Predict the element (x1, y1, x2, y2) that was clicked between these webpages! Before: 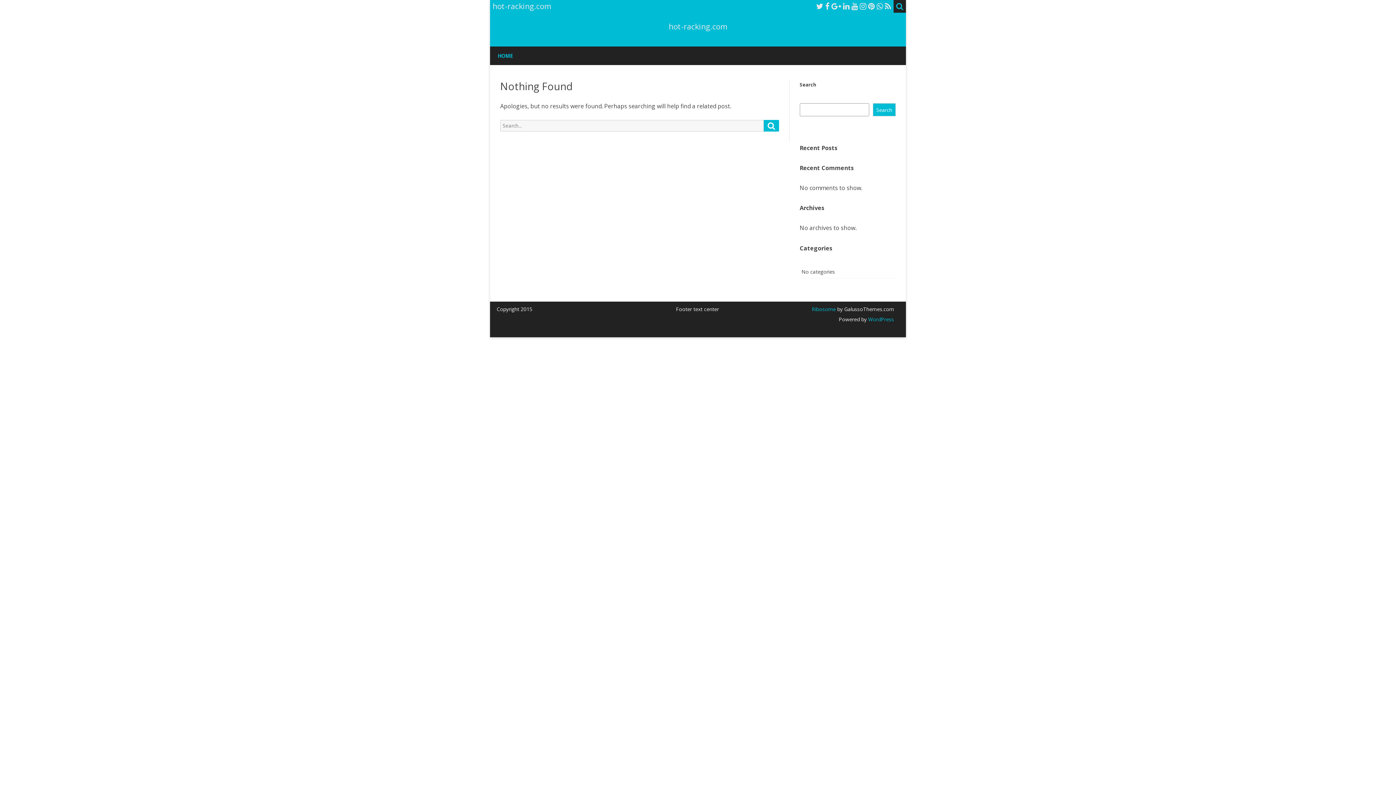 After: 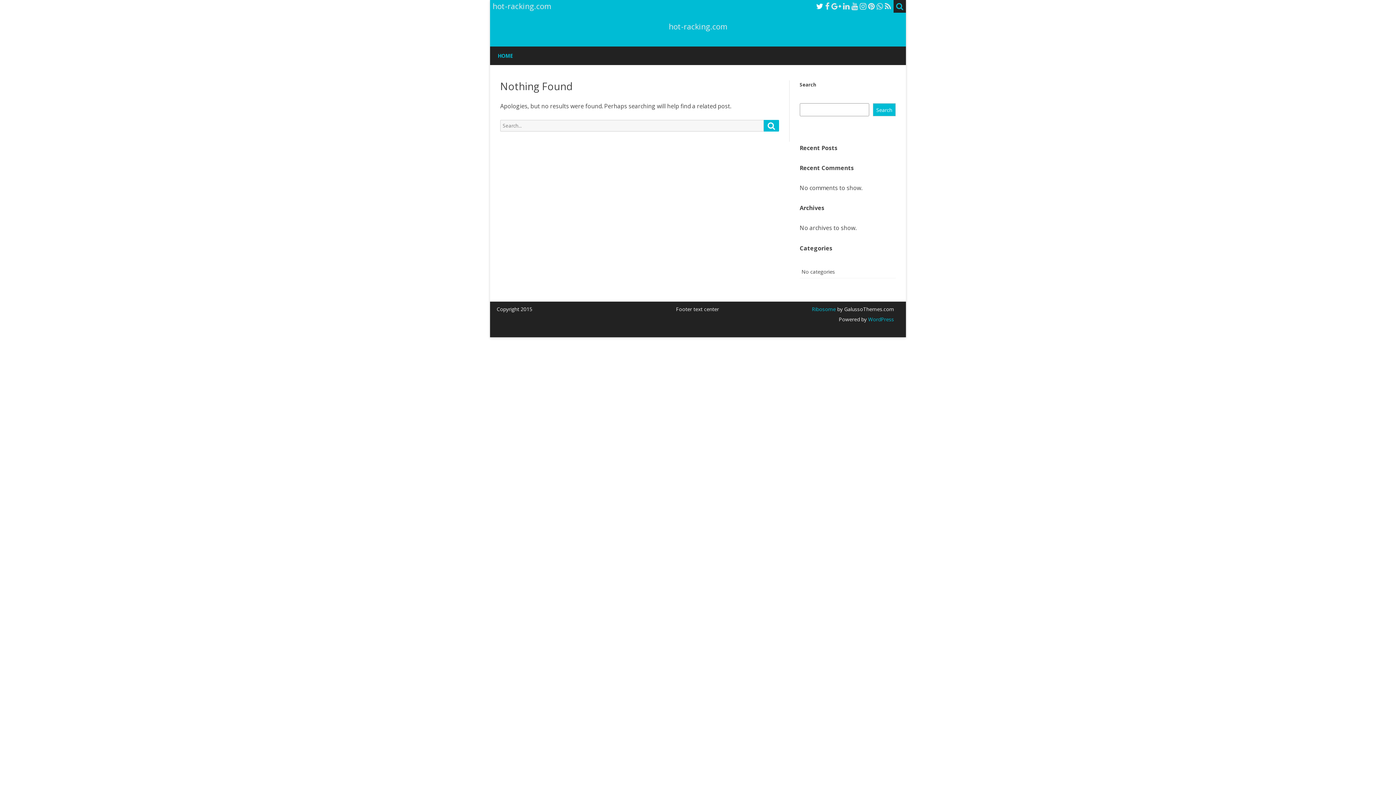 Action: bbox: (816, 1, 823, 11)